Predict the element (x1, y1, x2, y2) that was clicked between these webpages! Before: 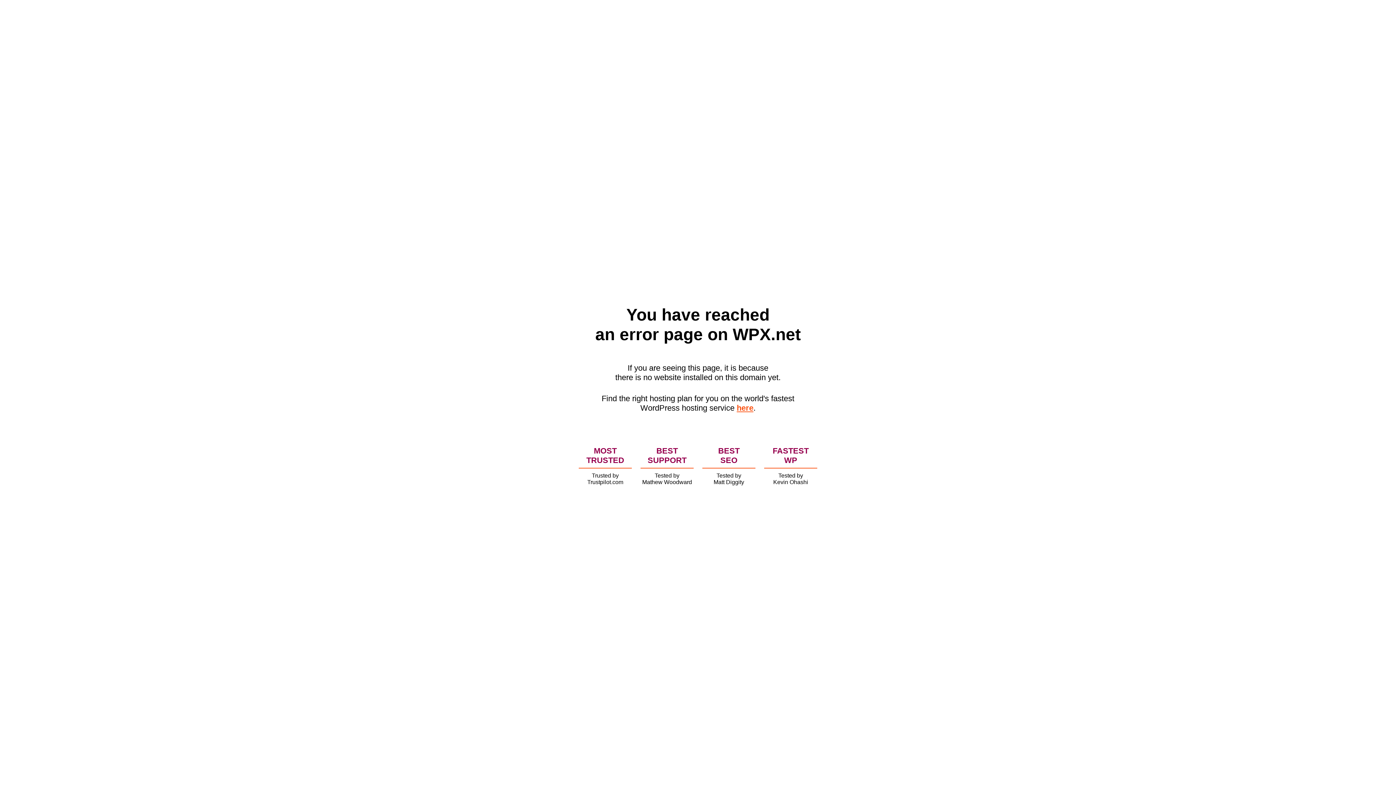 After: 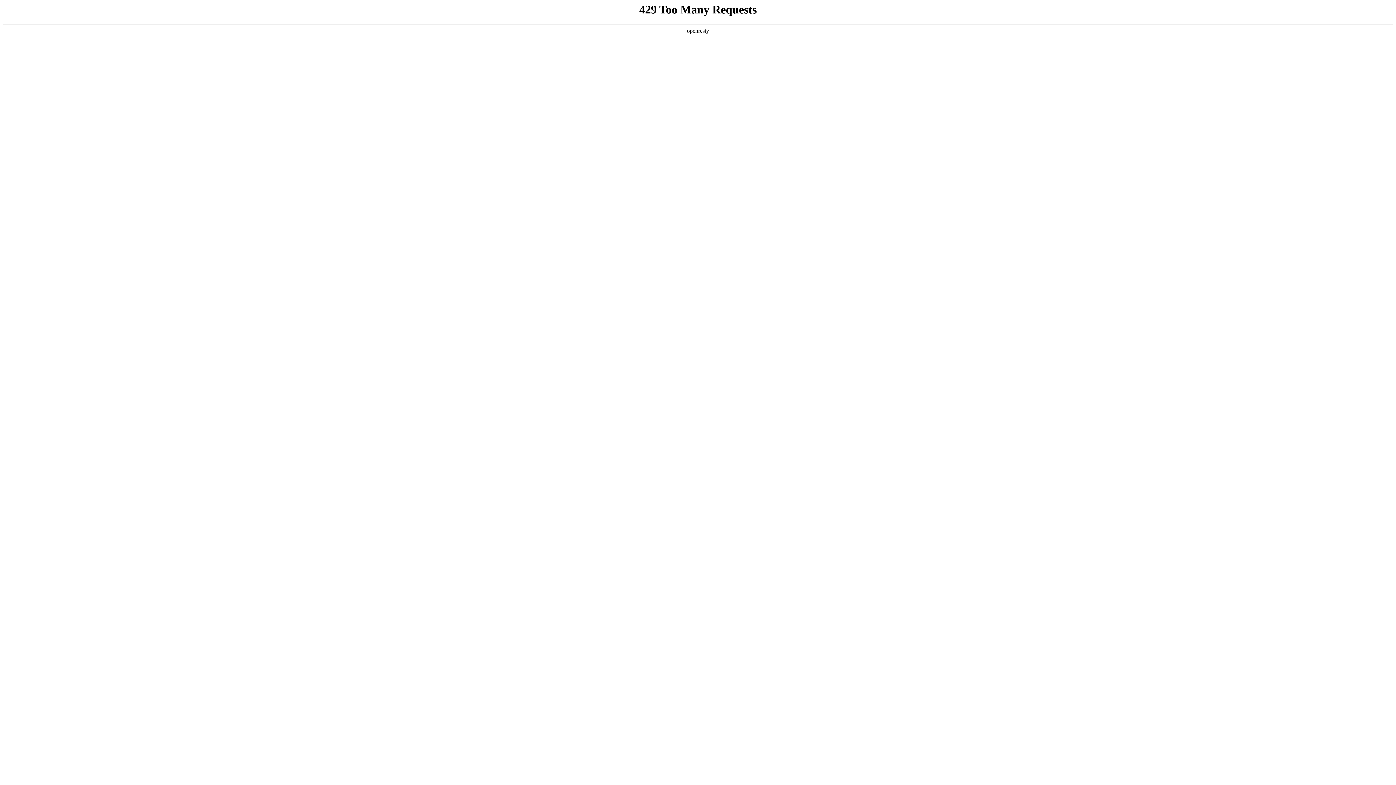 Action: label: here bbox: (736, 403, 753, 412)